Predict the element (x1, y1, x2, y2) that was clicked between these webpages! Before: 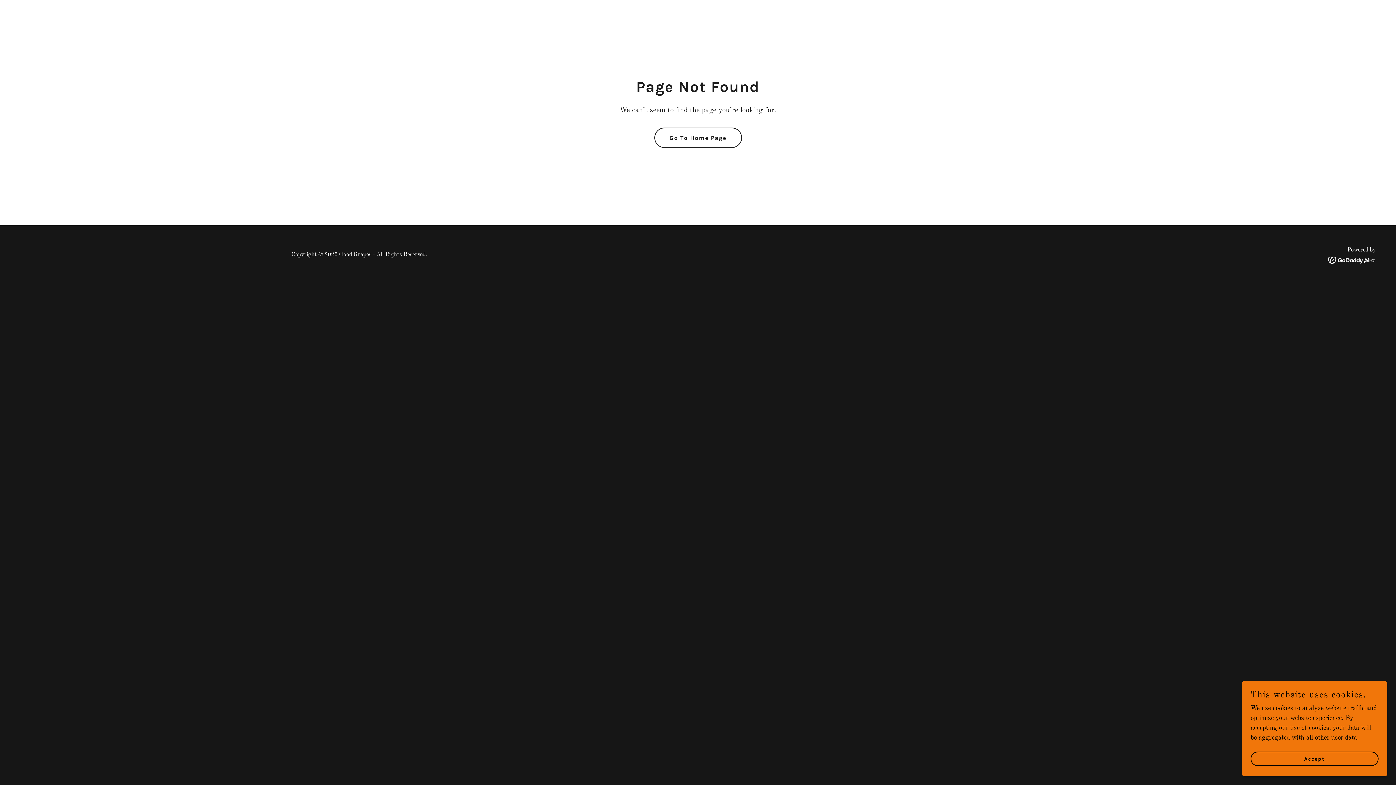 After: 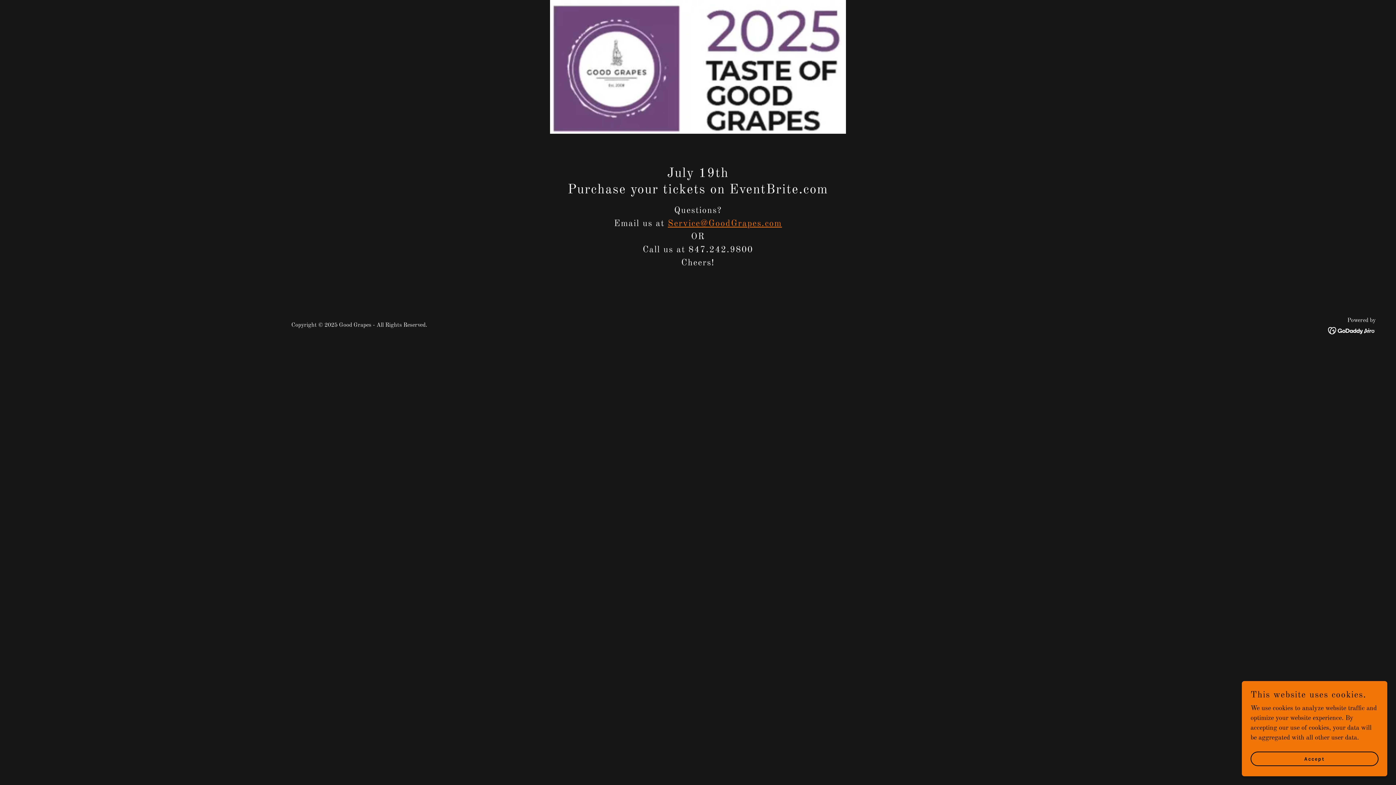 Action: bbox: (654, 127, 742, 148) label: Go To Home Page